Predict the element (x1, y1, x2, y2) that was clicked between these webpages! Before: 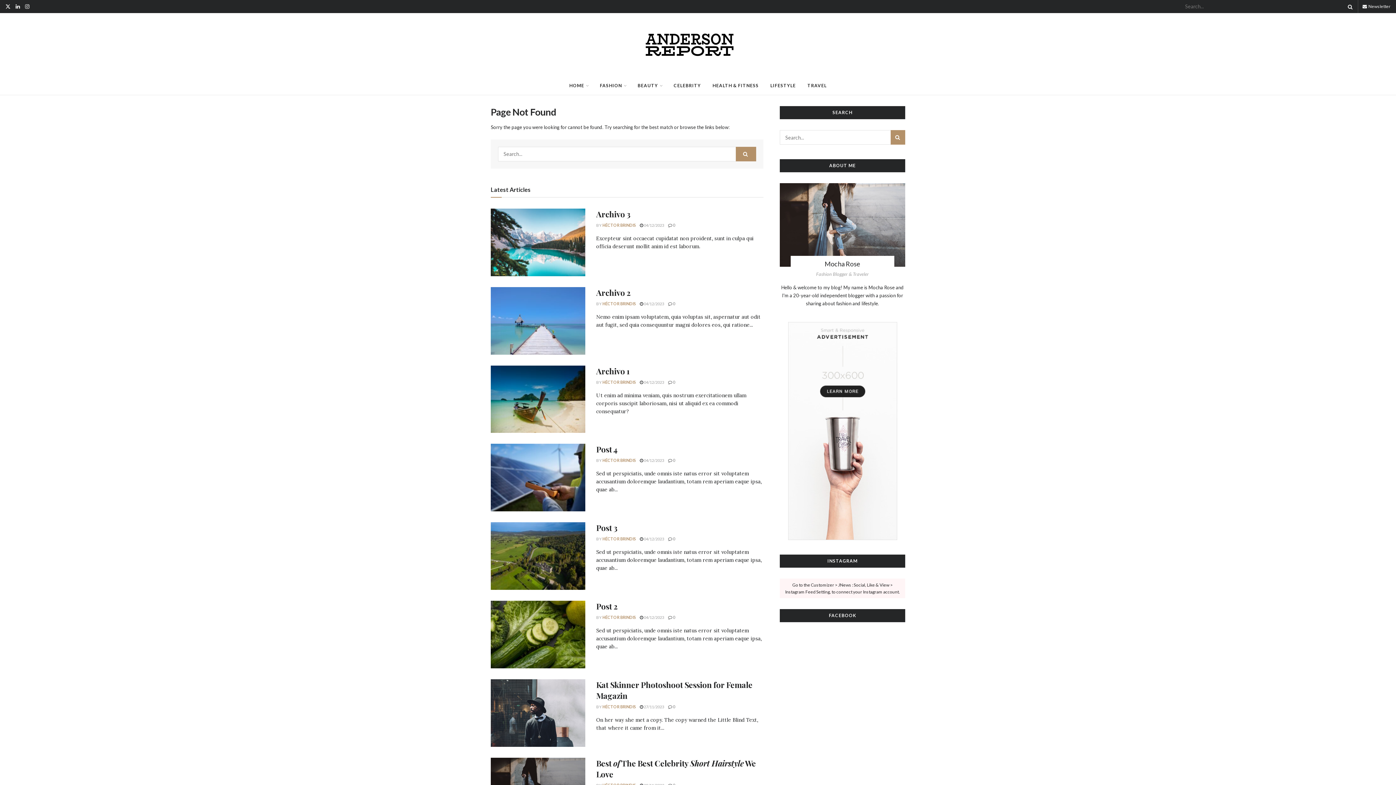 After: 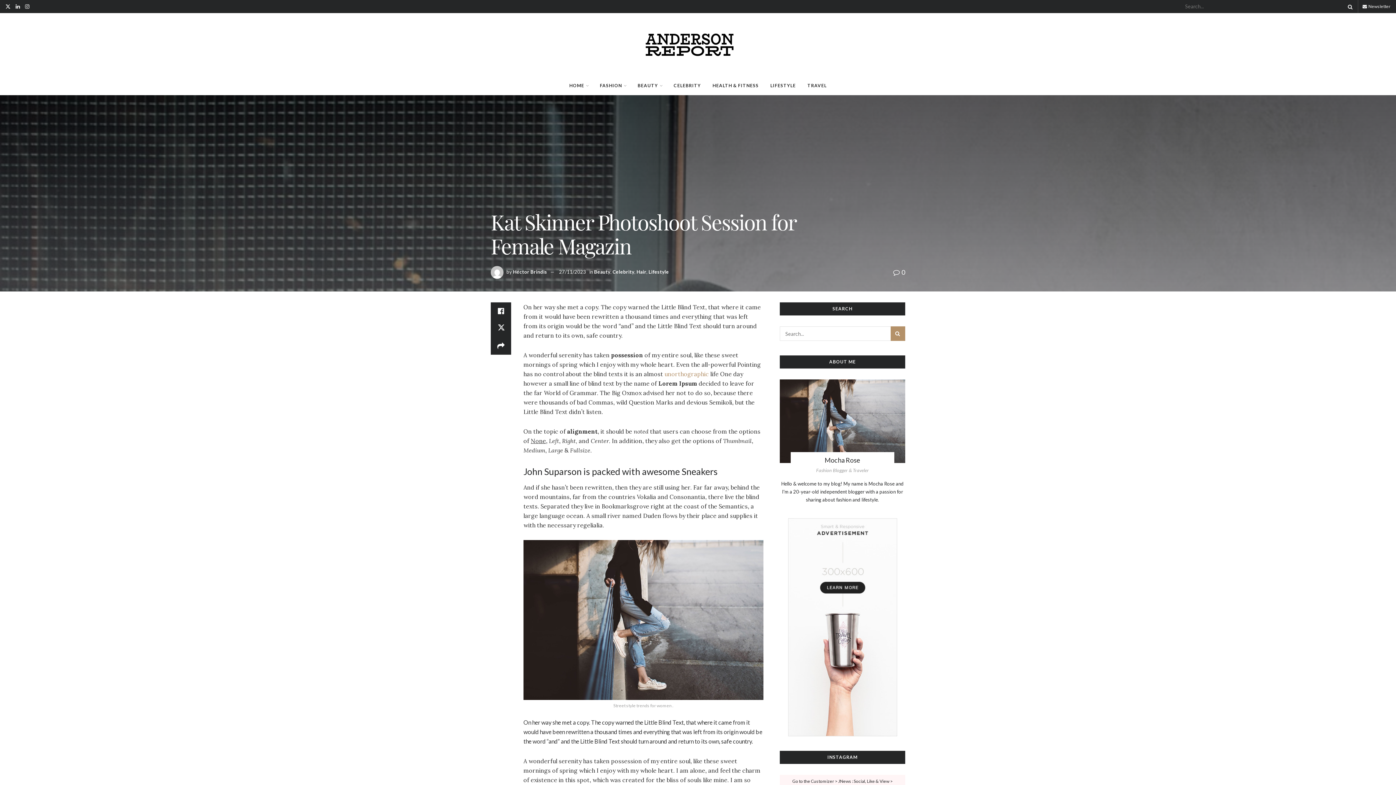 Action: label:  0 bbox: (668, 704, 675, 709)